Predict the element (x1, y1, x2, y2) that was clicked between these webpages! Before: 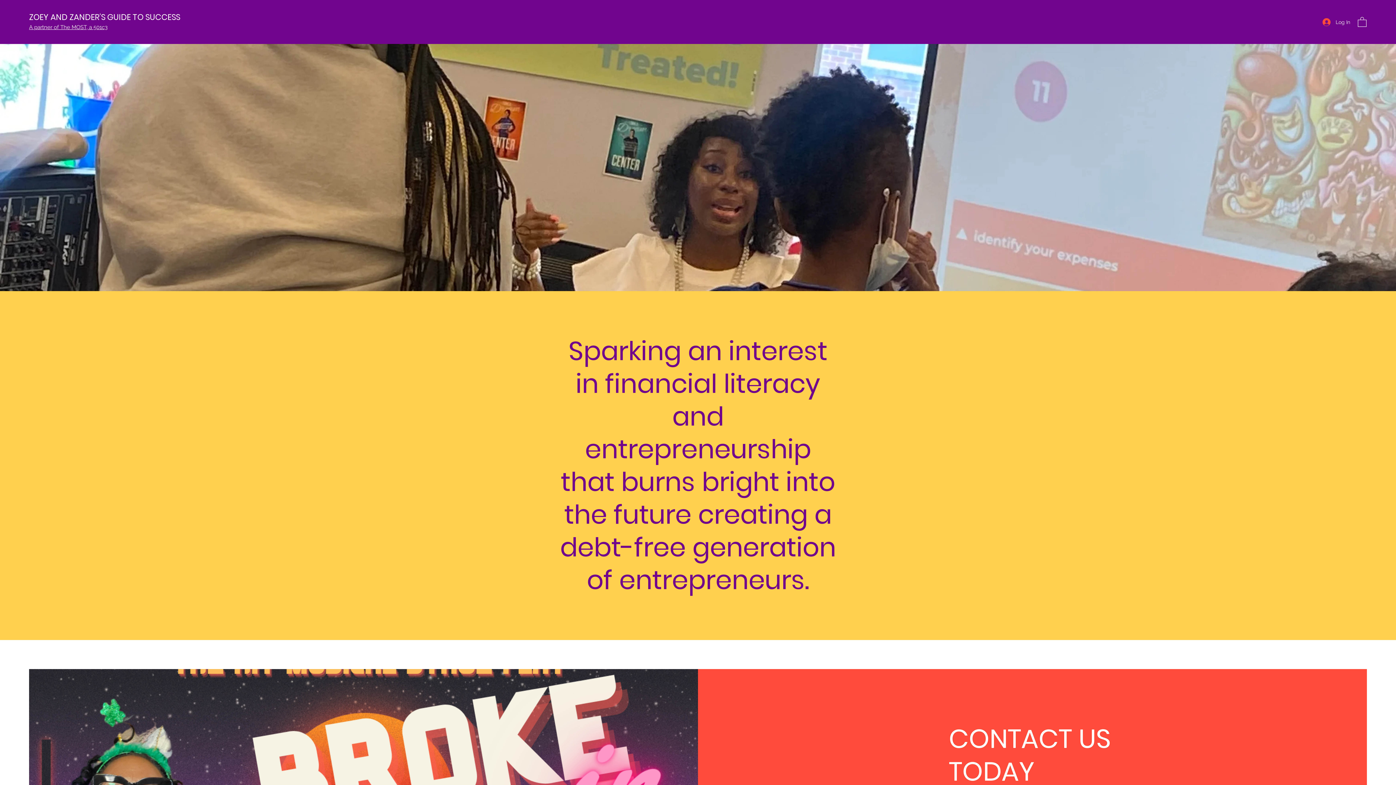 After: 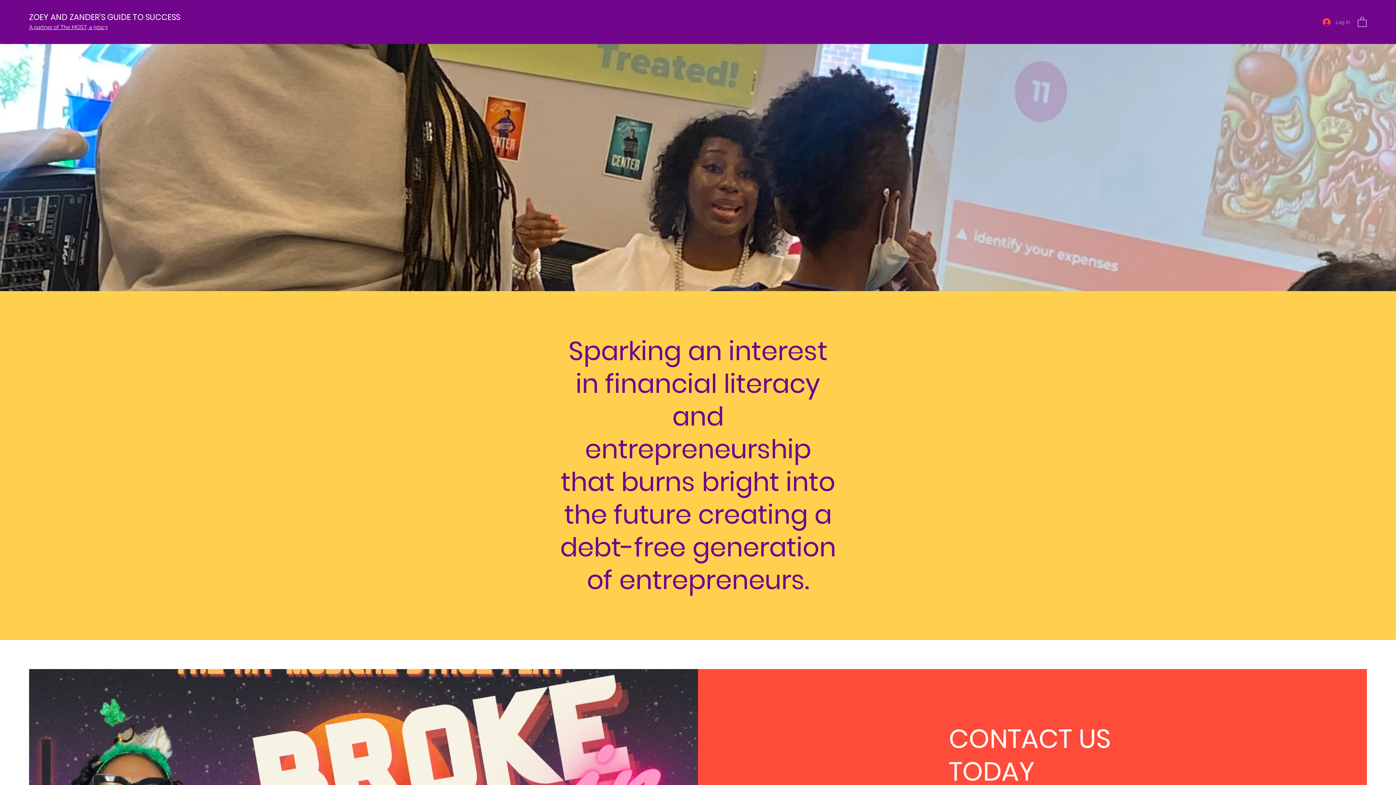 Action: label: Log In bbox: (1317, 15, 1355, 28)